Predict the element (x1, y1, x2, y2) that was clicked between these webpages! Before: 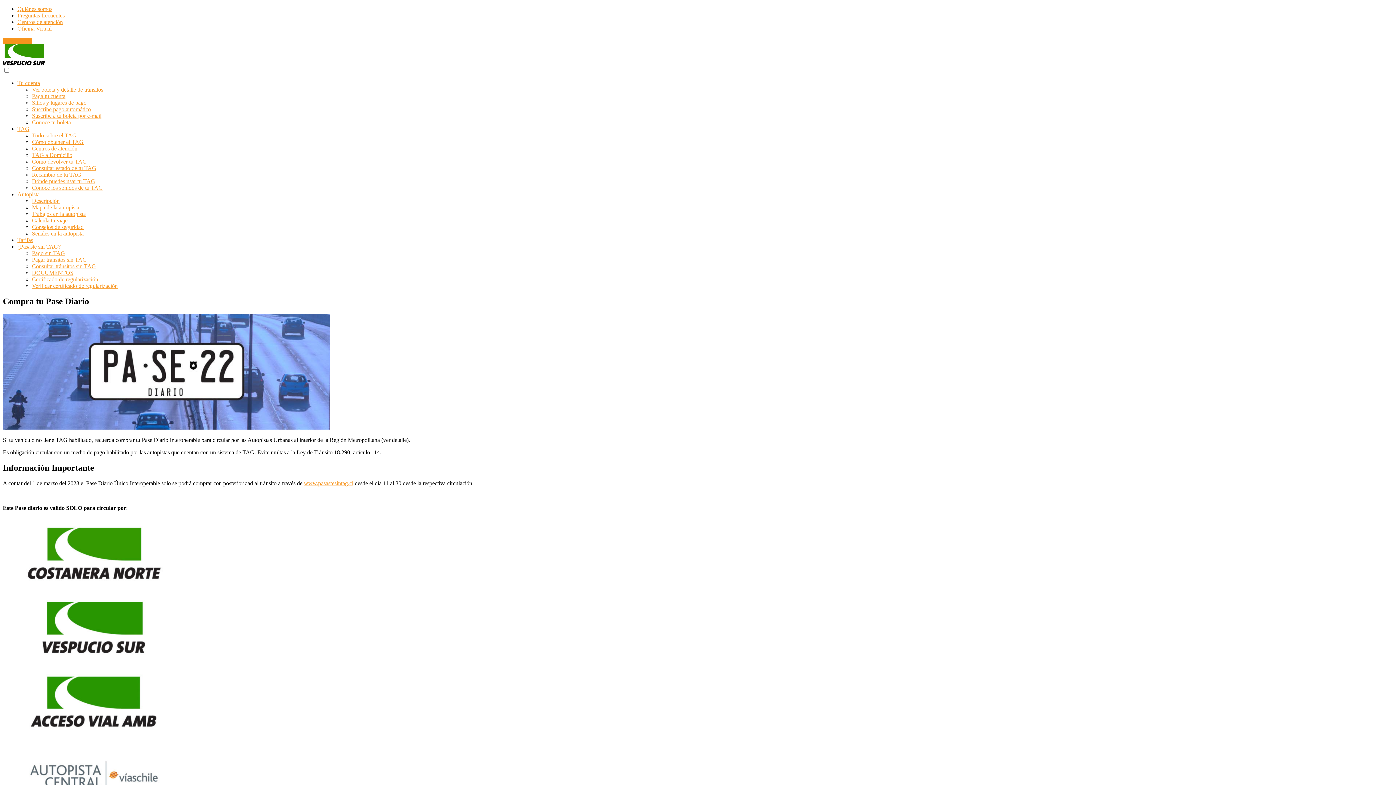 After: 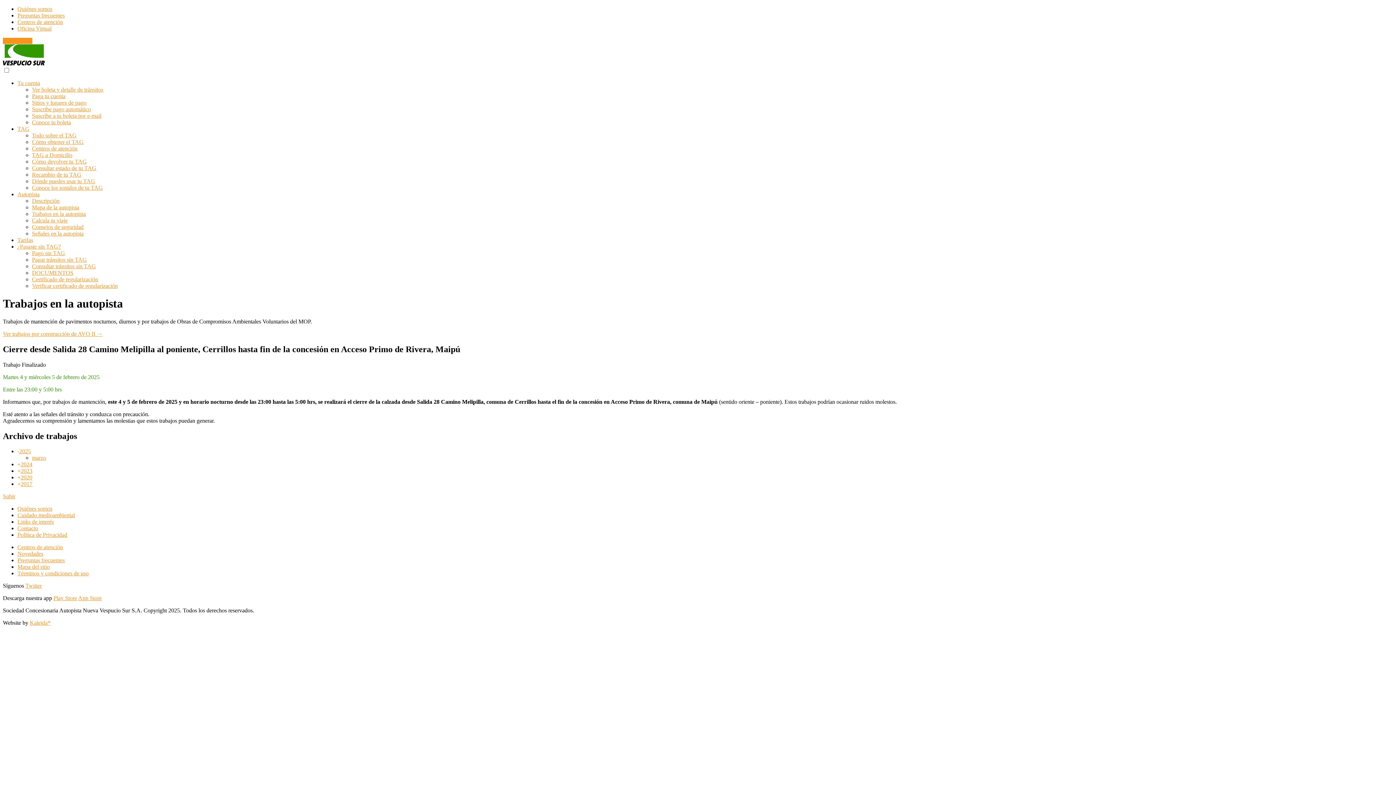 Action: bbox: (32, 210, 85, 217) label: Trabajos en la autopista